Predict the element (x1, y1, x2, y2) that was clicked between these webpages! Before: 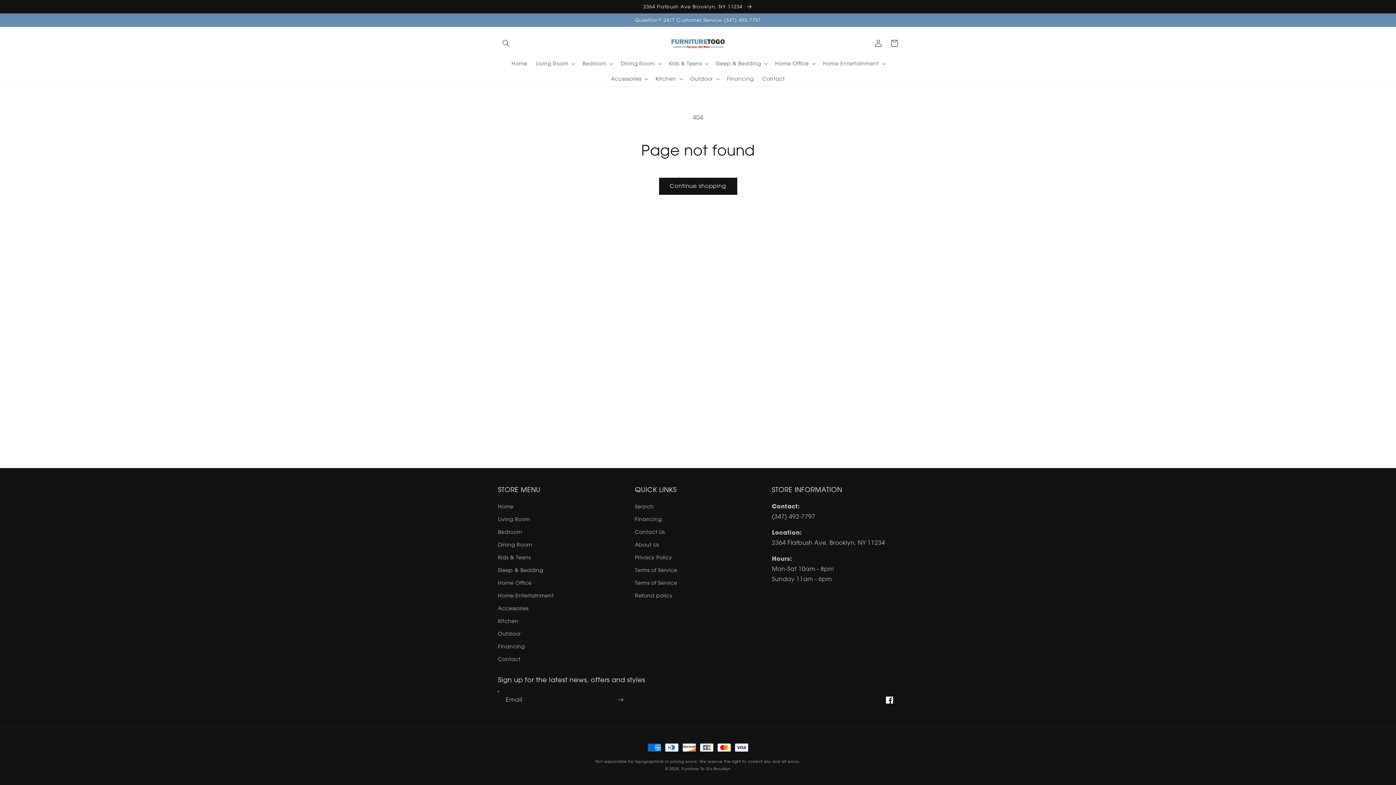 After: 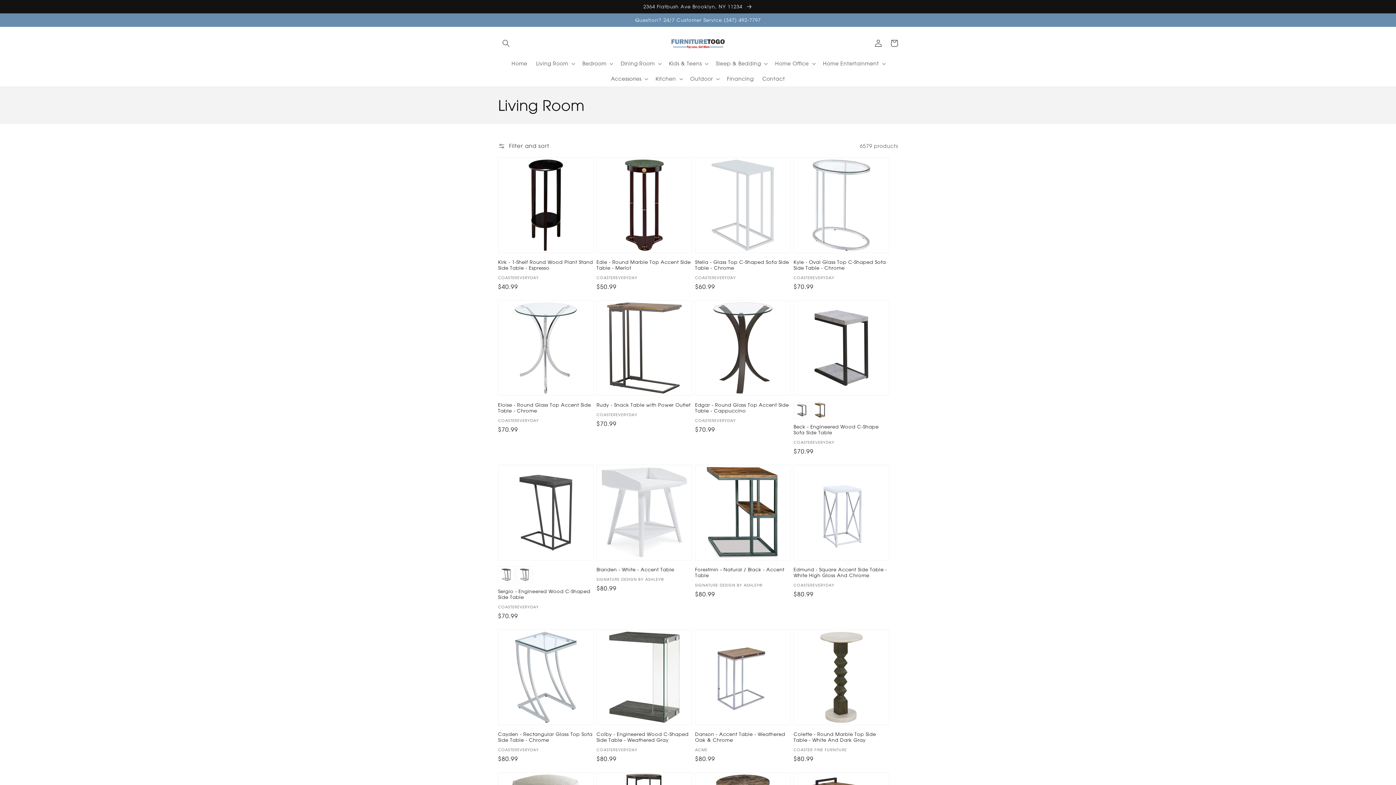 Action: label: Living Room bbox: (498, 513, 530, 525)